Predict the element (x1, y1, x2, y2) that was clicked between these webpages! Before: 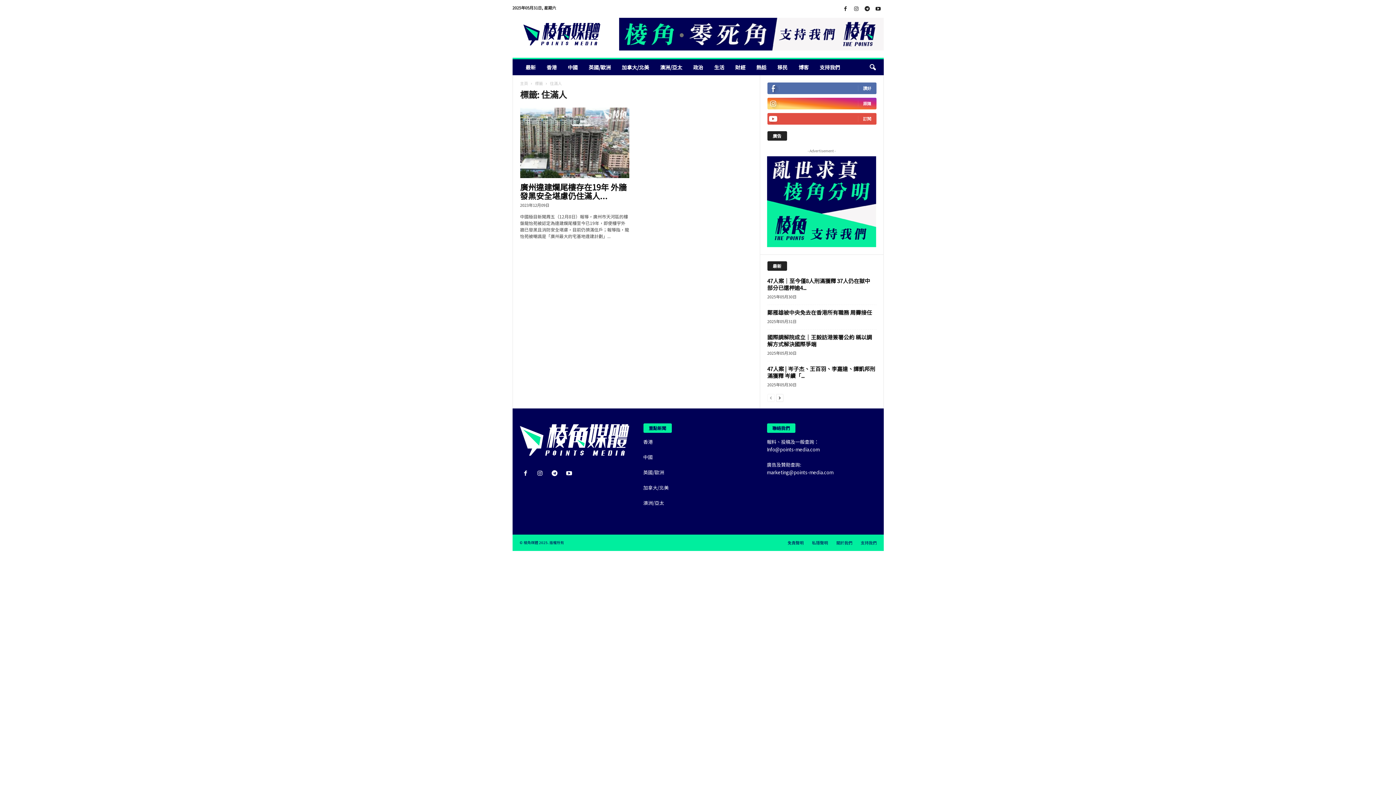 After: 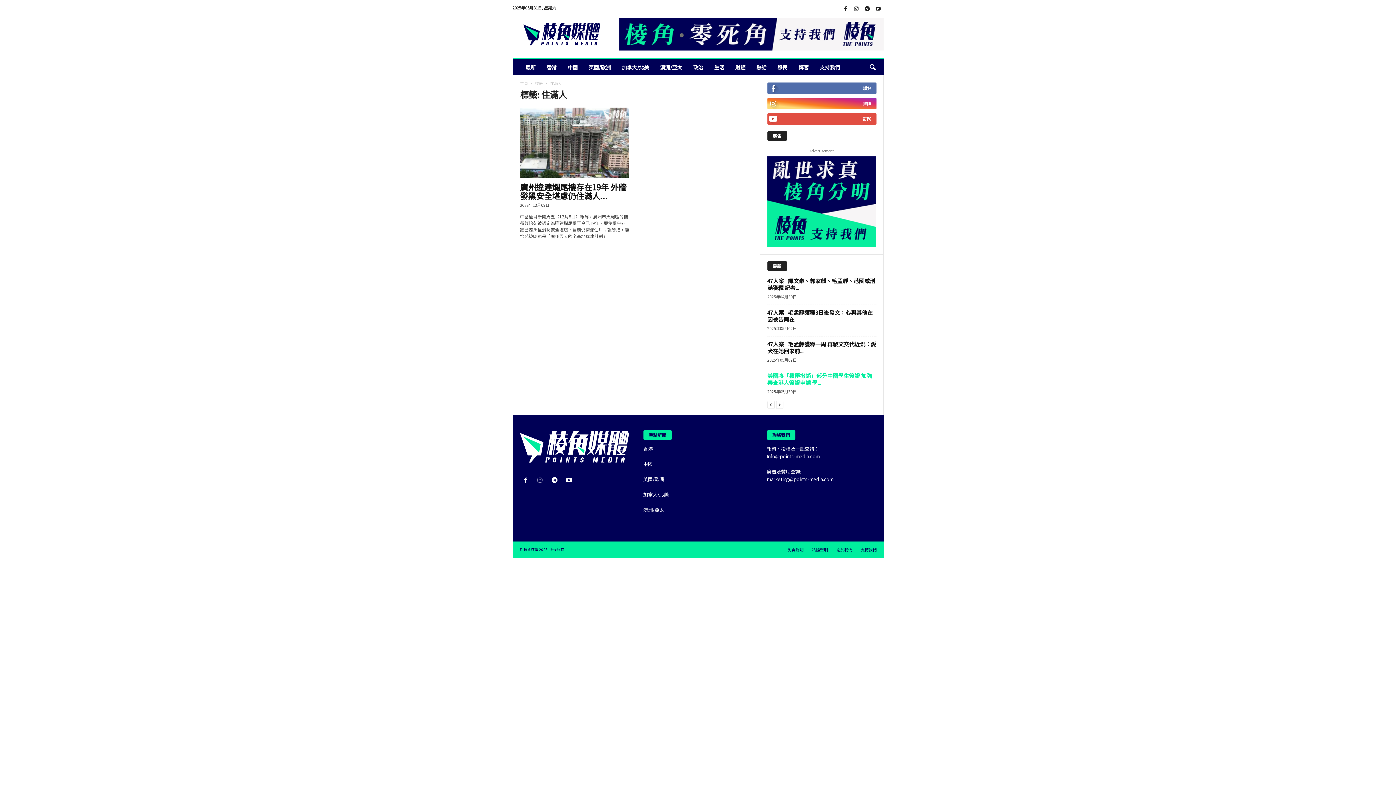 Action: label: next-page bbox: (776, 393, 783, 401)